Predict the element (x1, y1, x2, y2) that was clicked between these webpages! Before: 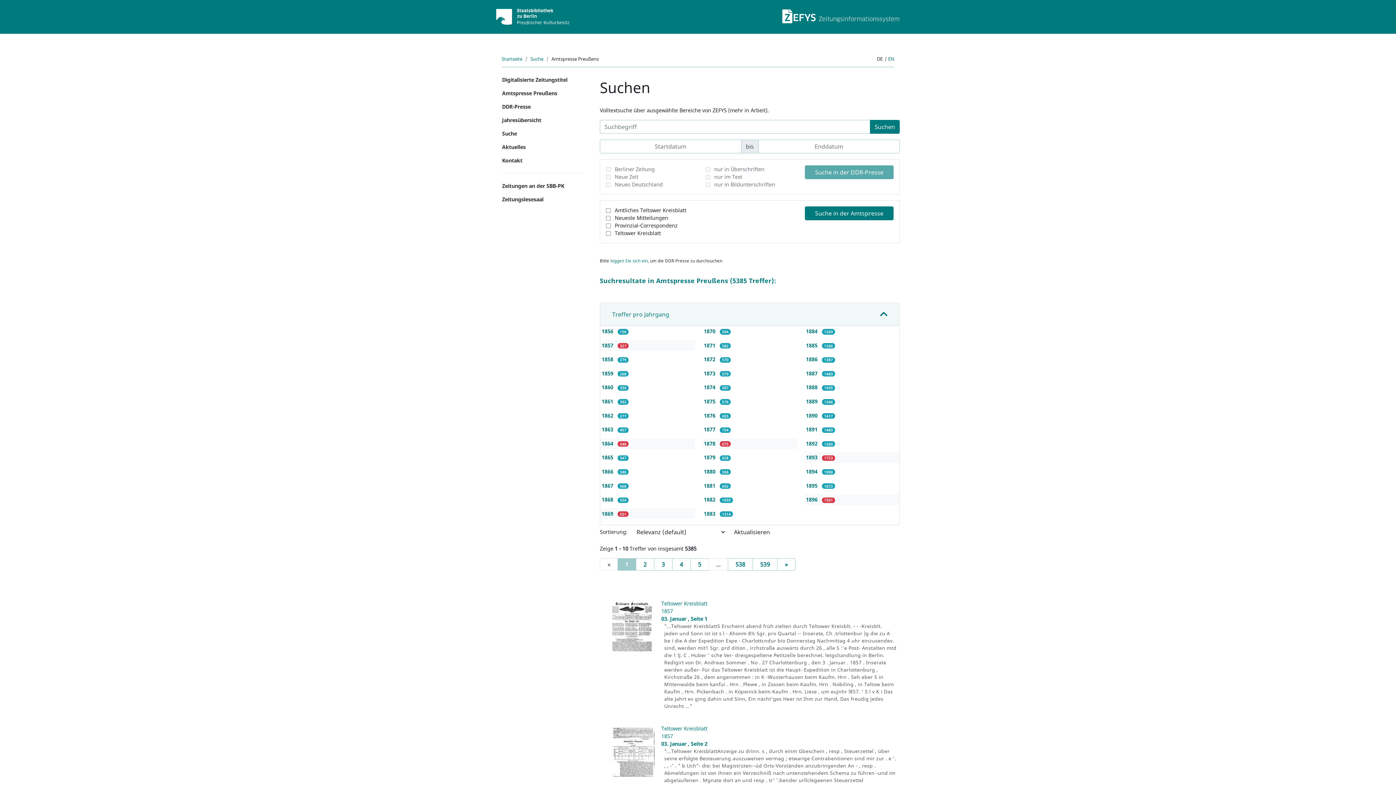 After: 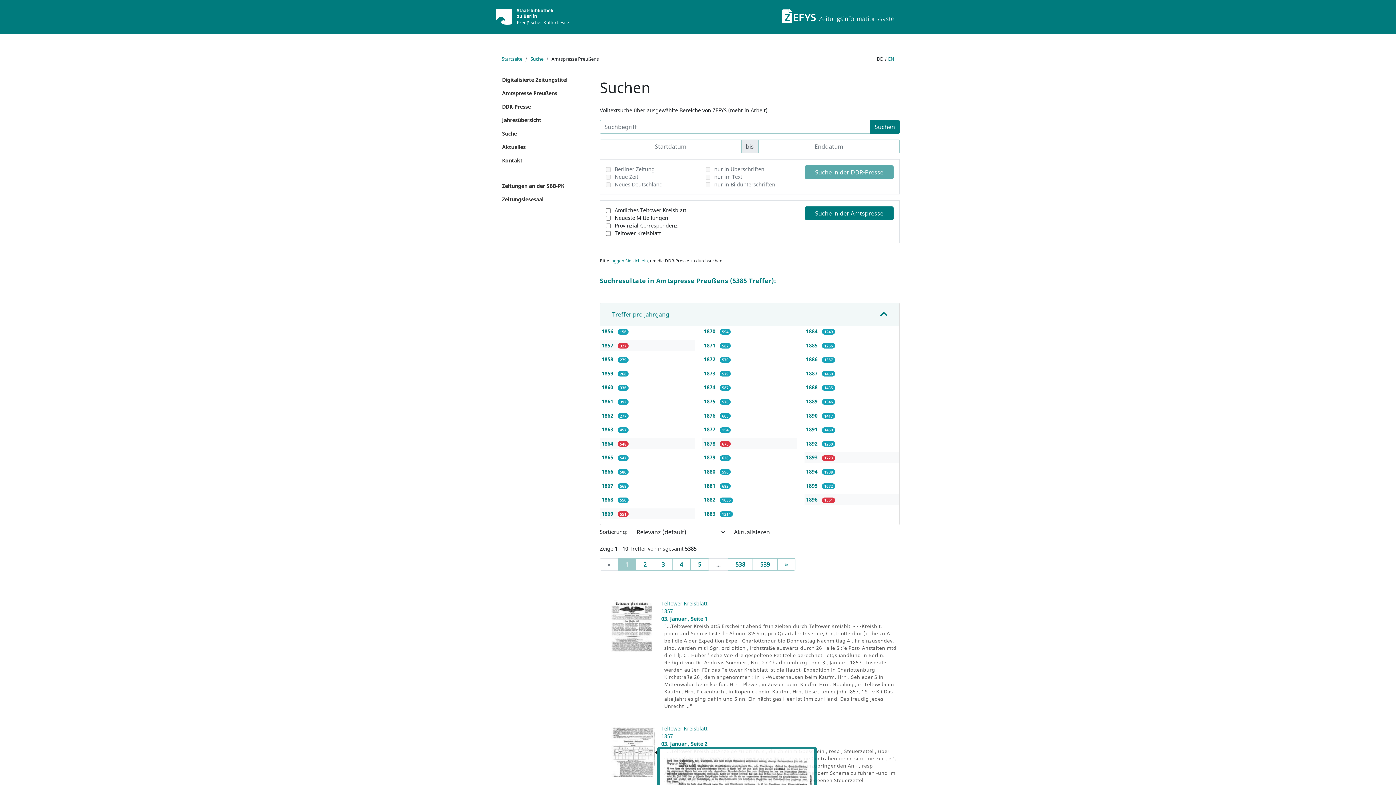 Action: bbox: (611, 725, 655, 780)